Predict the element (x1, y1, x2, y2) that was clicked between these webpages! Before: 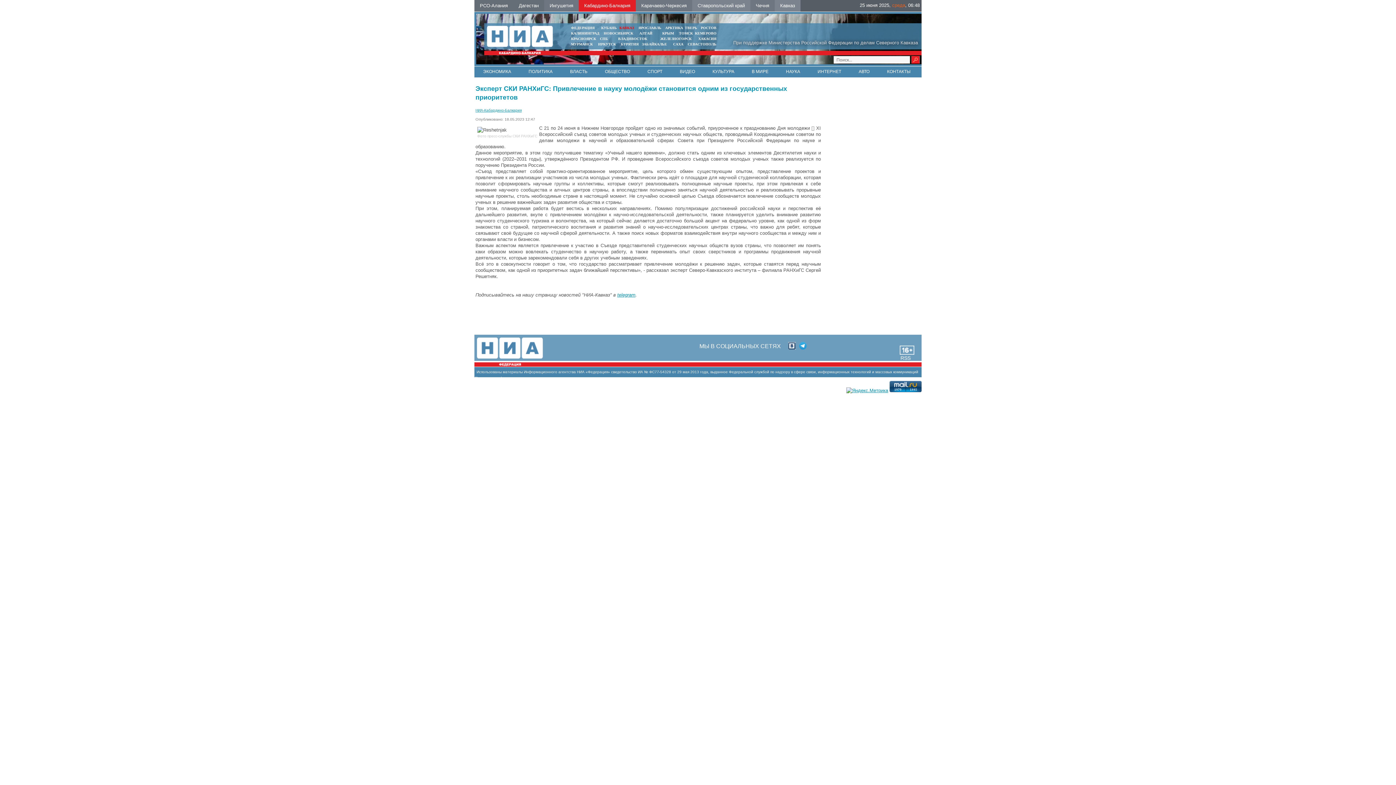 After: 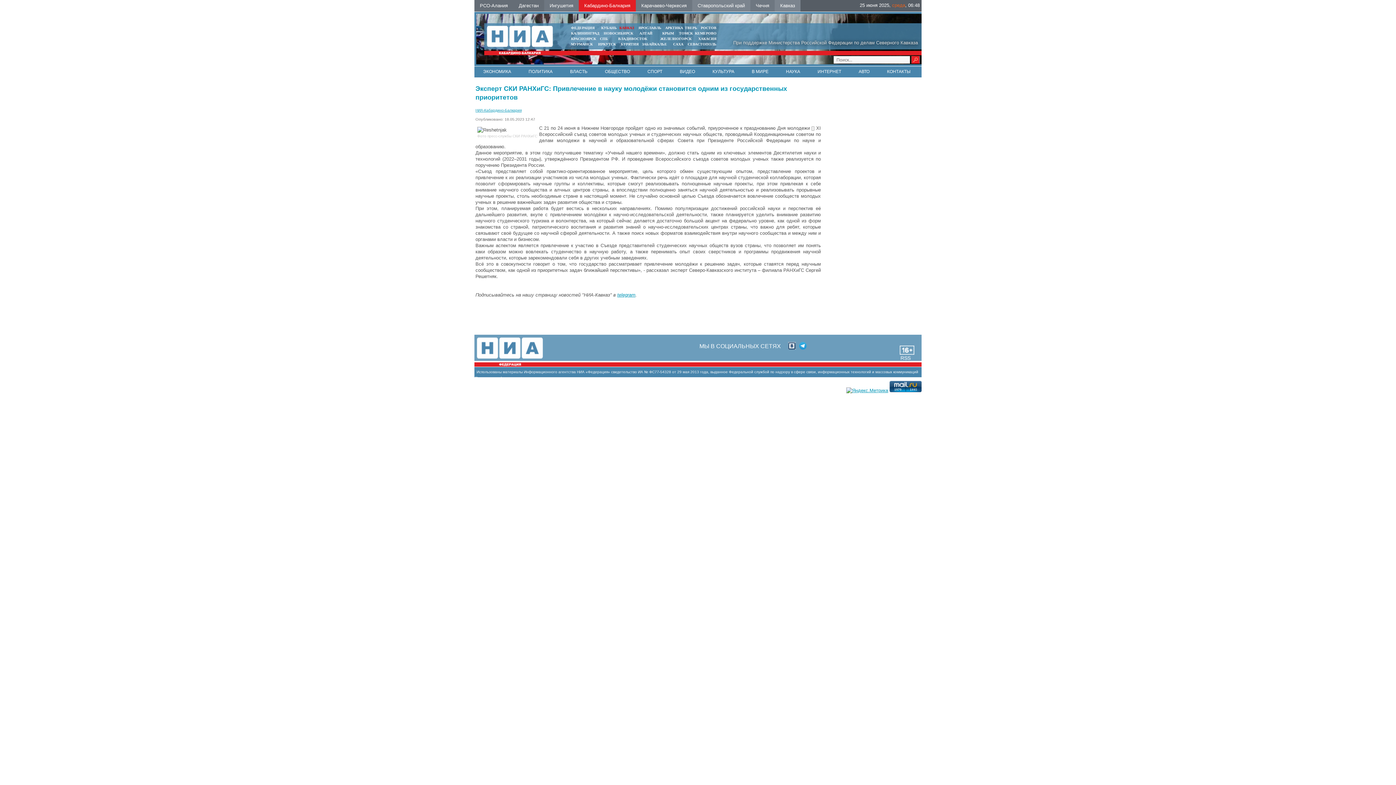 Action: bbox: (601, 25, 617, 29) label: КУБАНЬ